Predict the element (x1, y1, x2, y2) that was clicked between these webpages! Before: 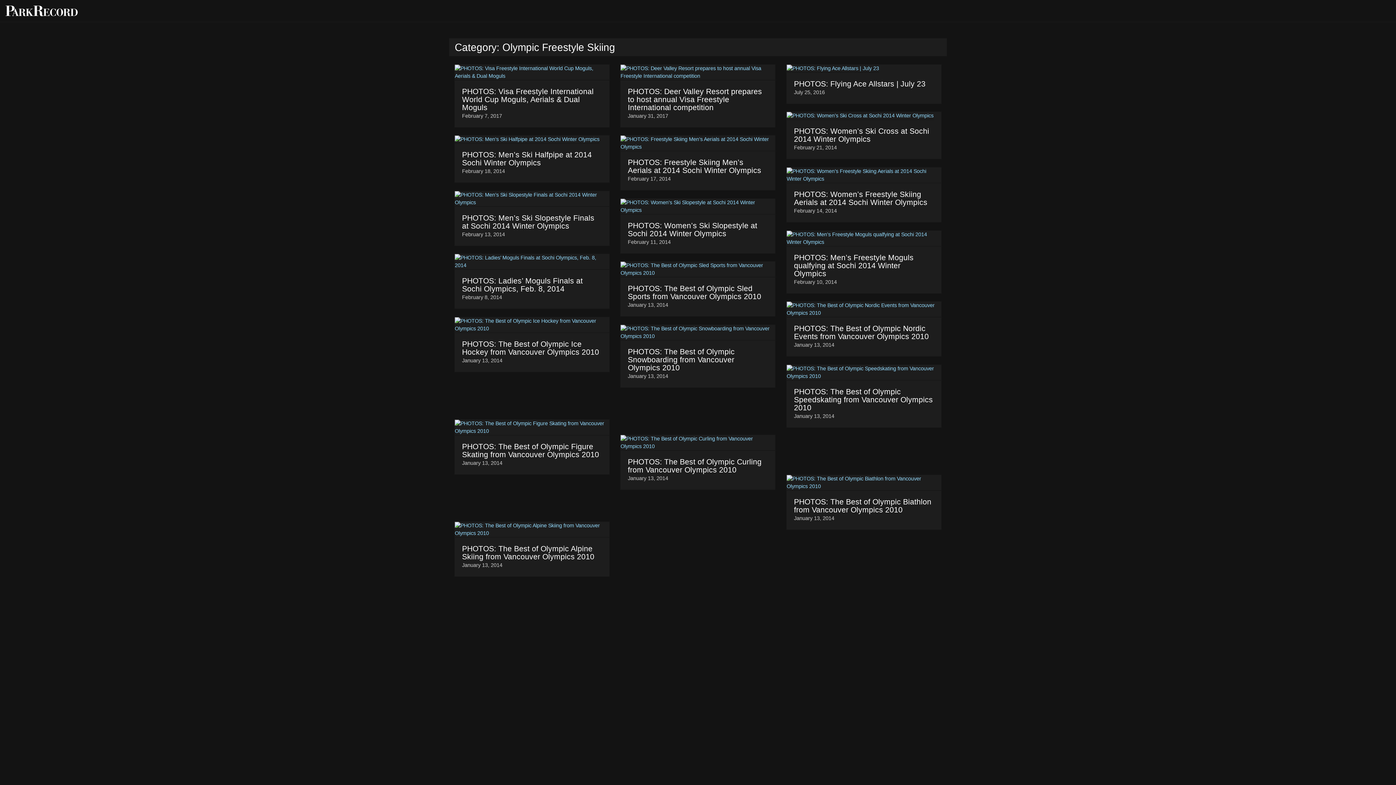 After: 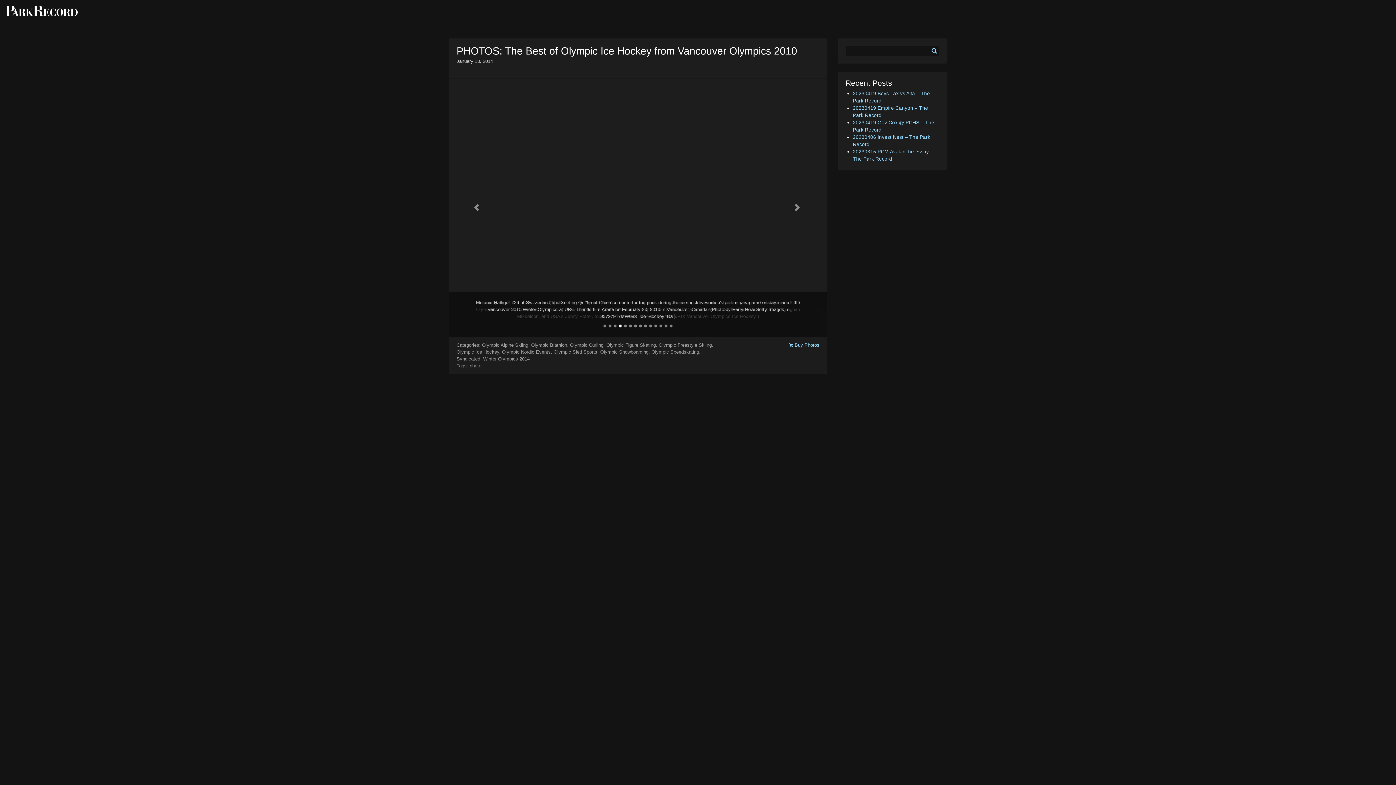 Action: label: PHOTOS: The Best of Olympic Ice Hockey from Vancouver Olympics 2010 bbox: (462, 340, 599, 356)